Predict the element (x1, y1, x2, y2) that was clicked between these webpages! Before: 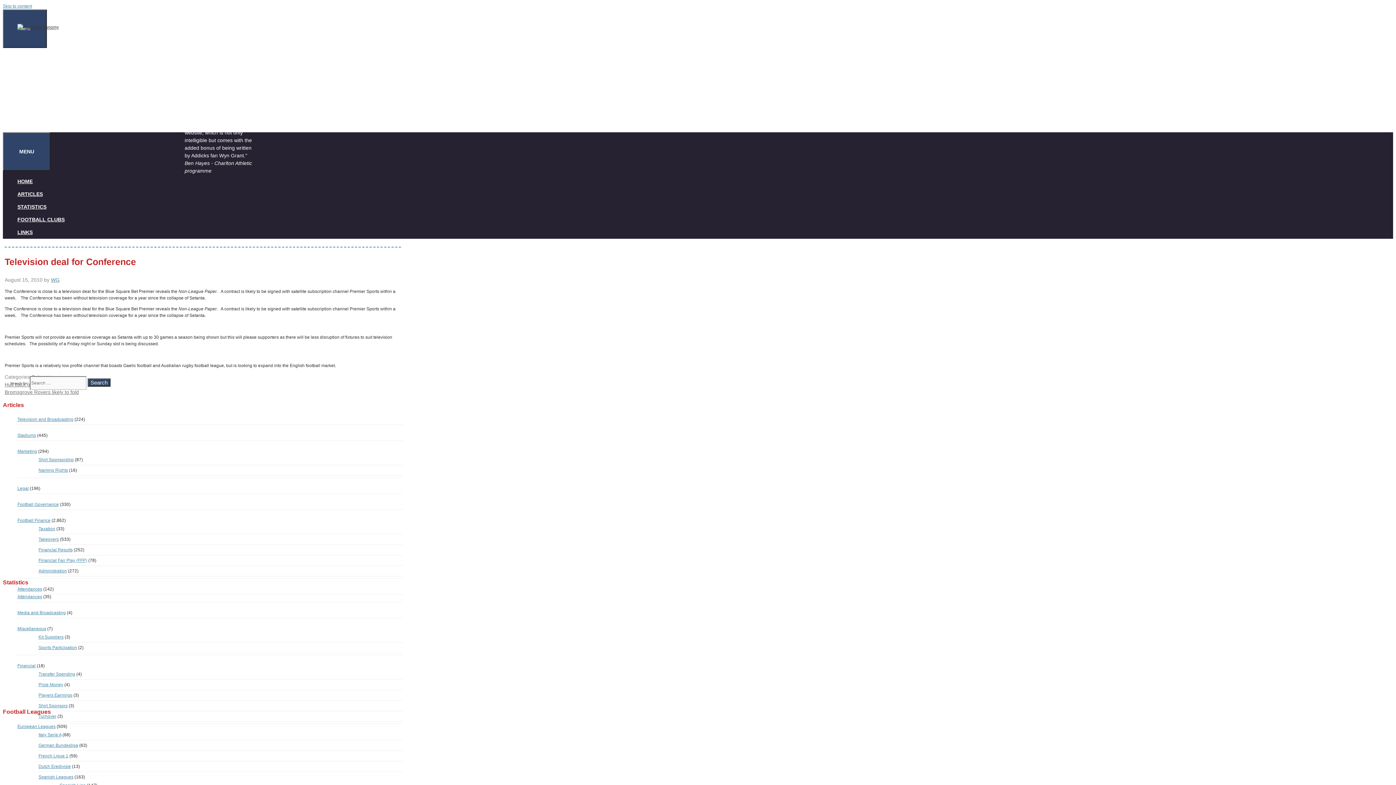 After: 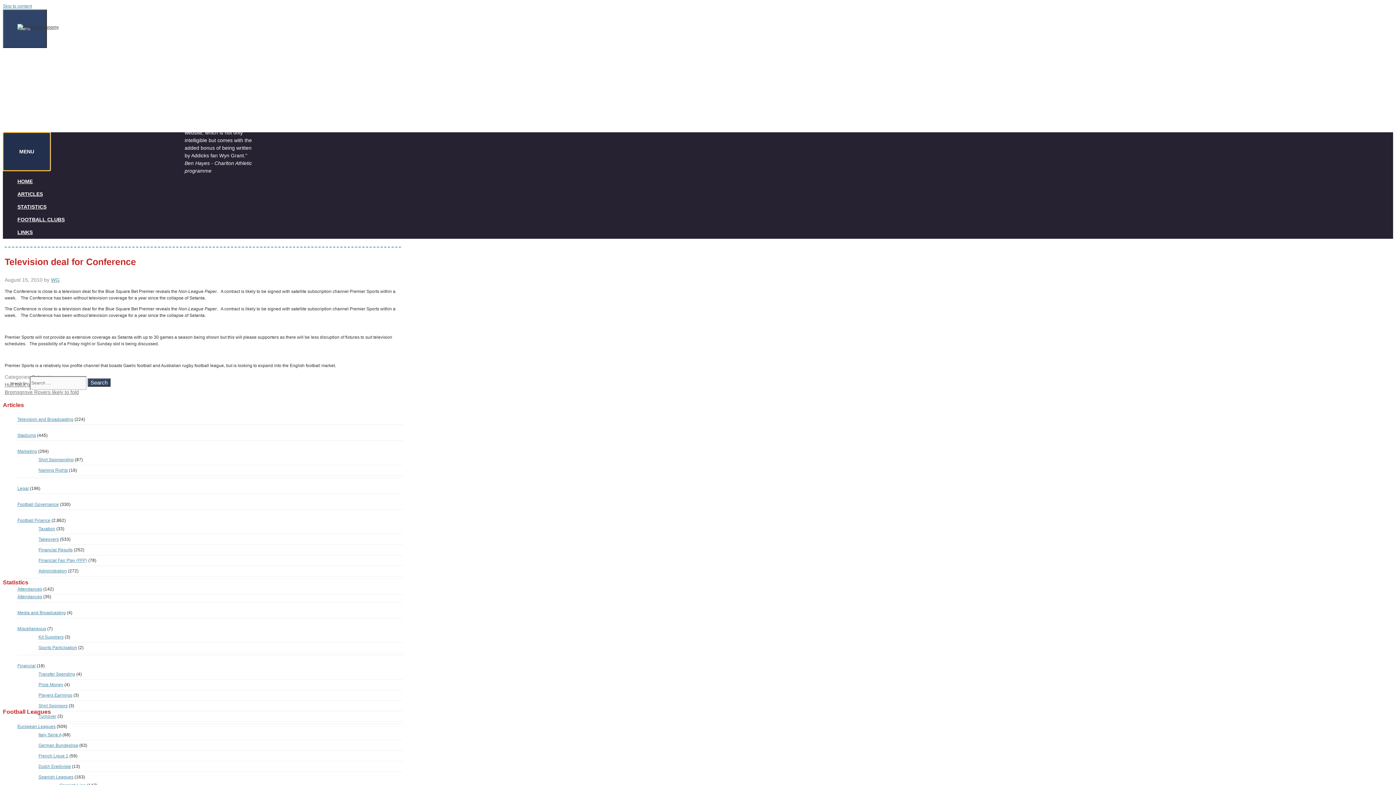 Action: bbox: (2, 132, 50, 170) label: MENU